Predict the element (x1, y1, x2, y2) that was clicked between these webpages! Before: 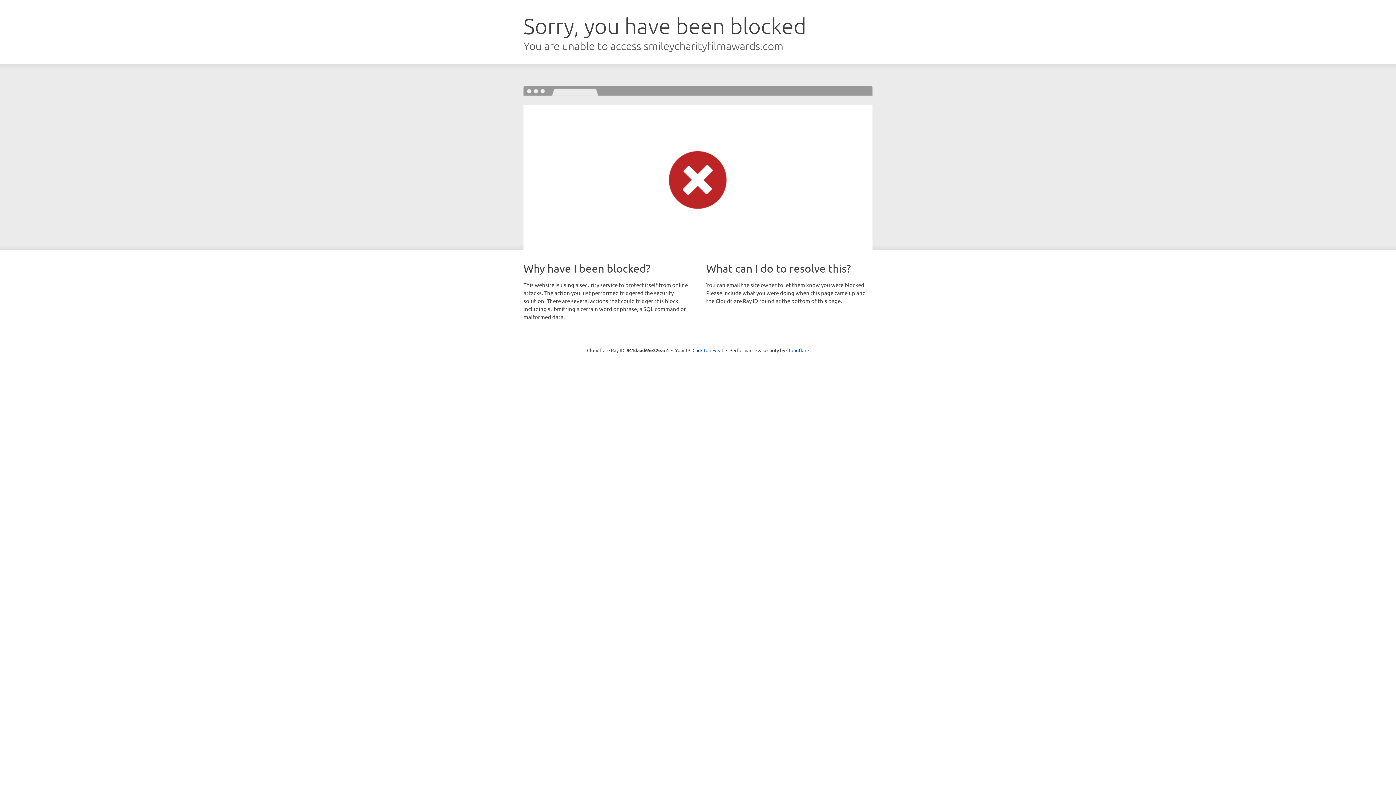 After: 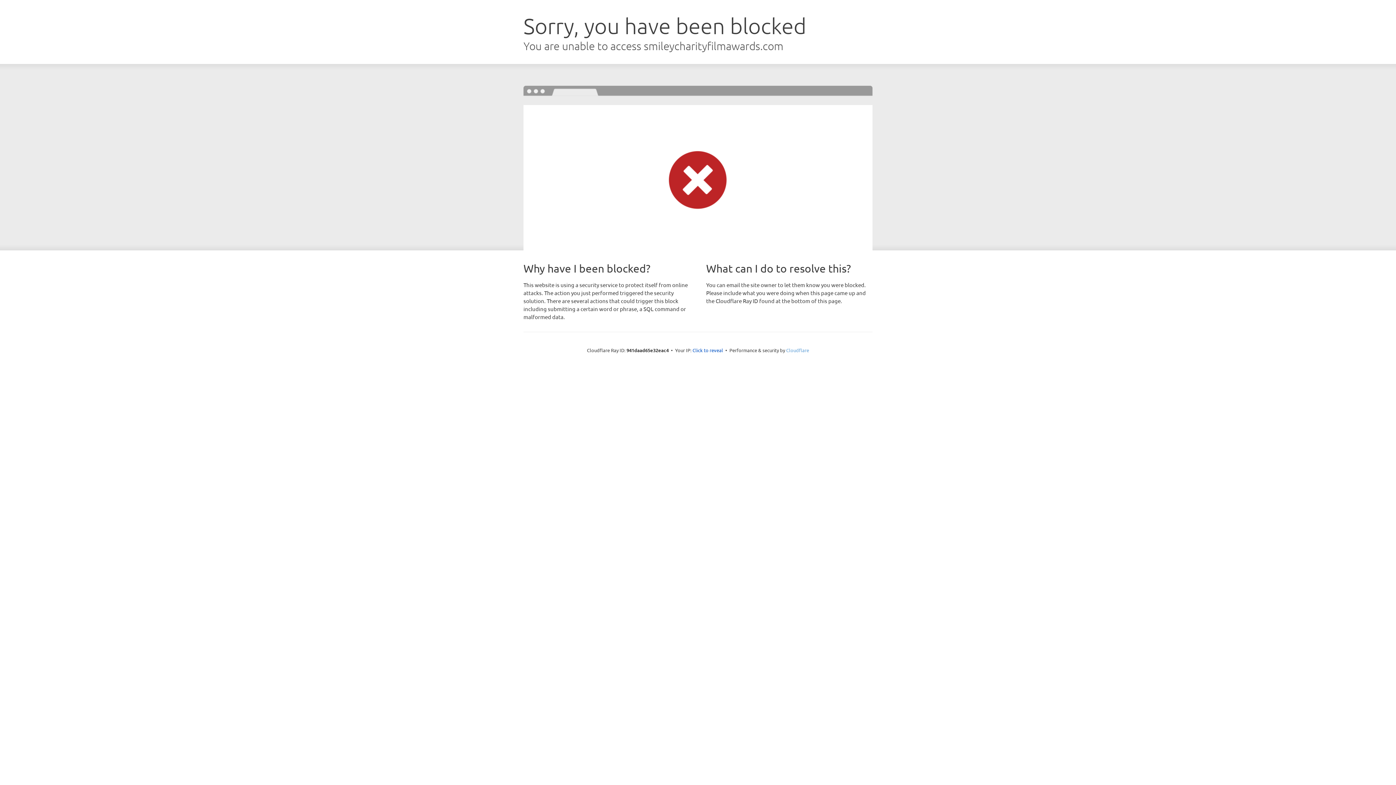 Action: bbox: (786, 347, 809, 353) label: Cloudflare